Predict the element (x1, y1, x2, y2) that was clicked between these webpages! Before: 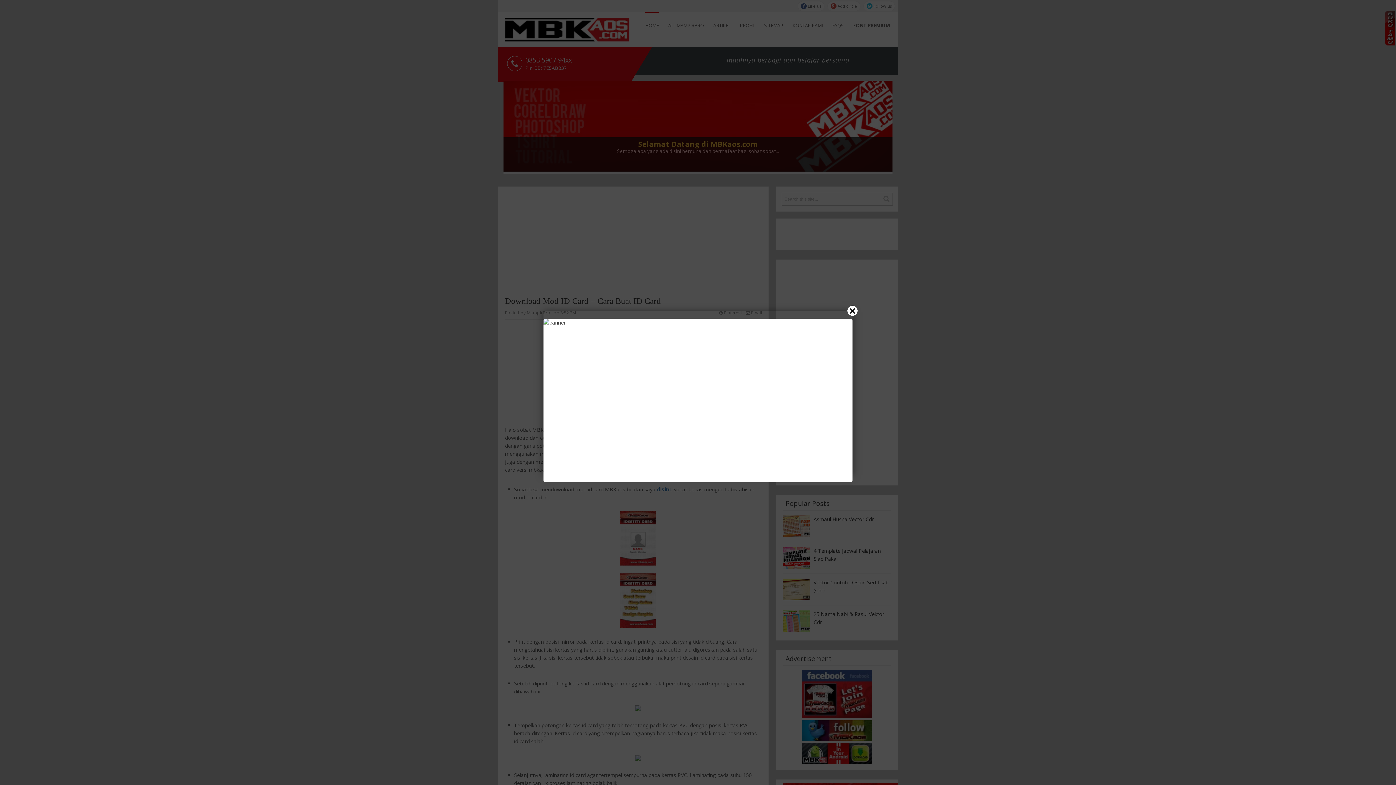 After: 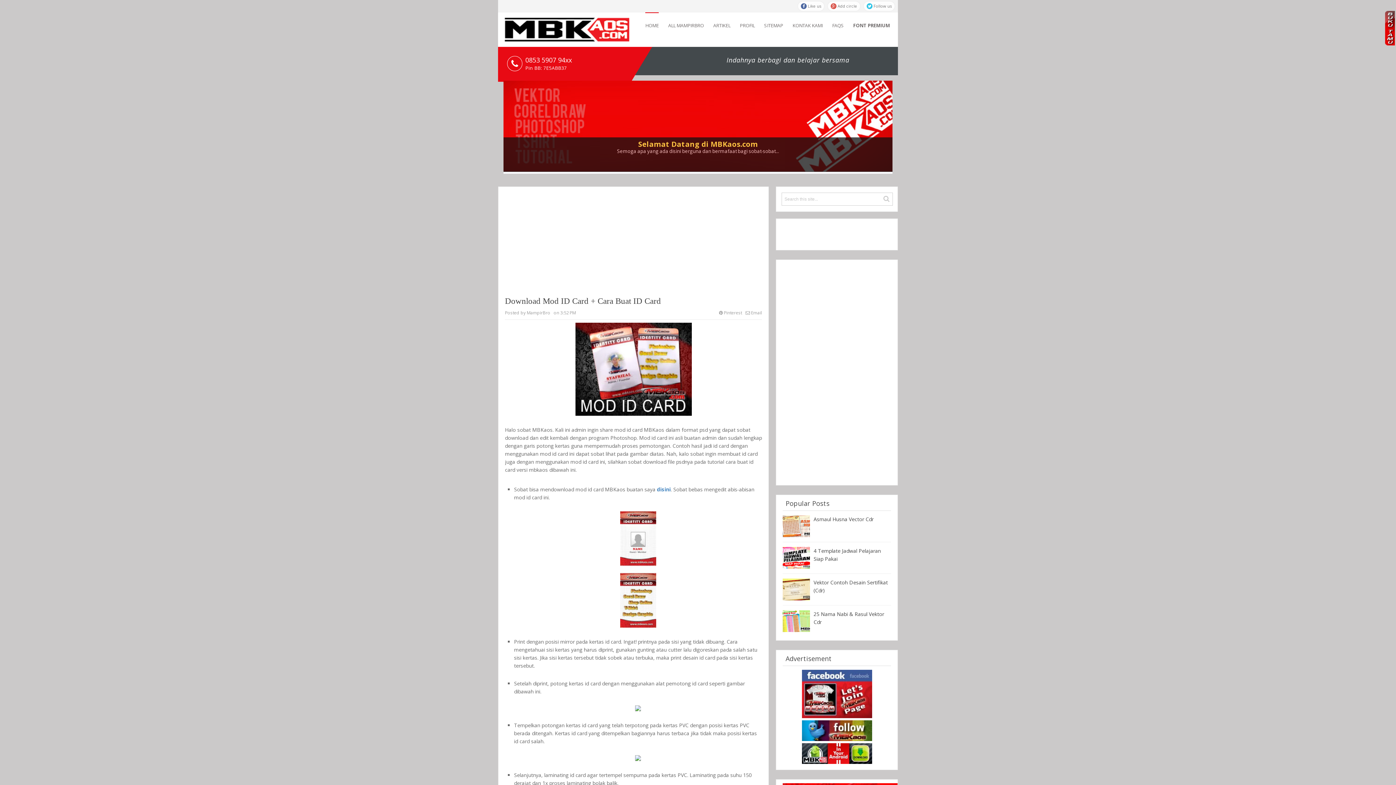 Action: label: 


 bbox: (543, 318, 852, 482)